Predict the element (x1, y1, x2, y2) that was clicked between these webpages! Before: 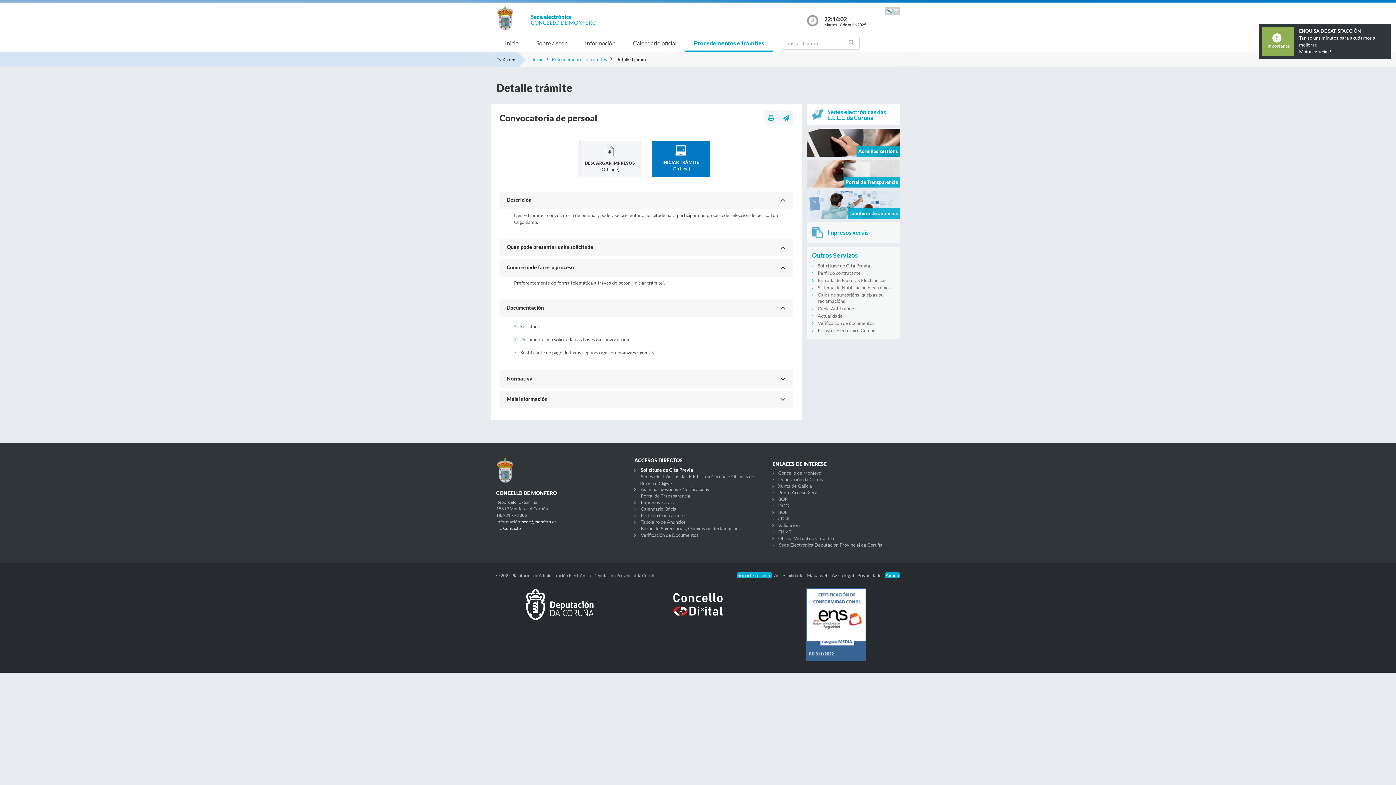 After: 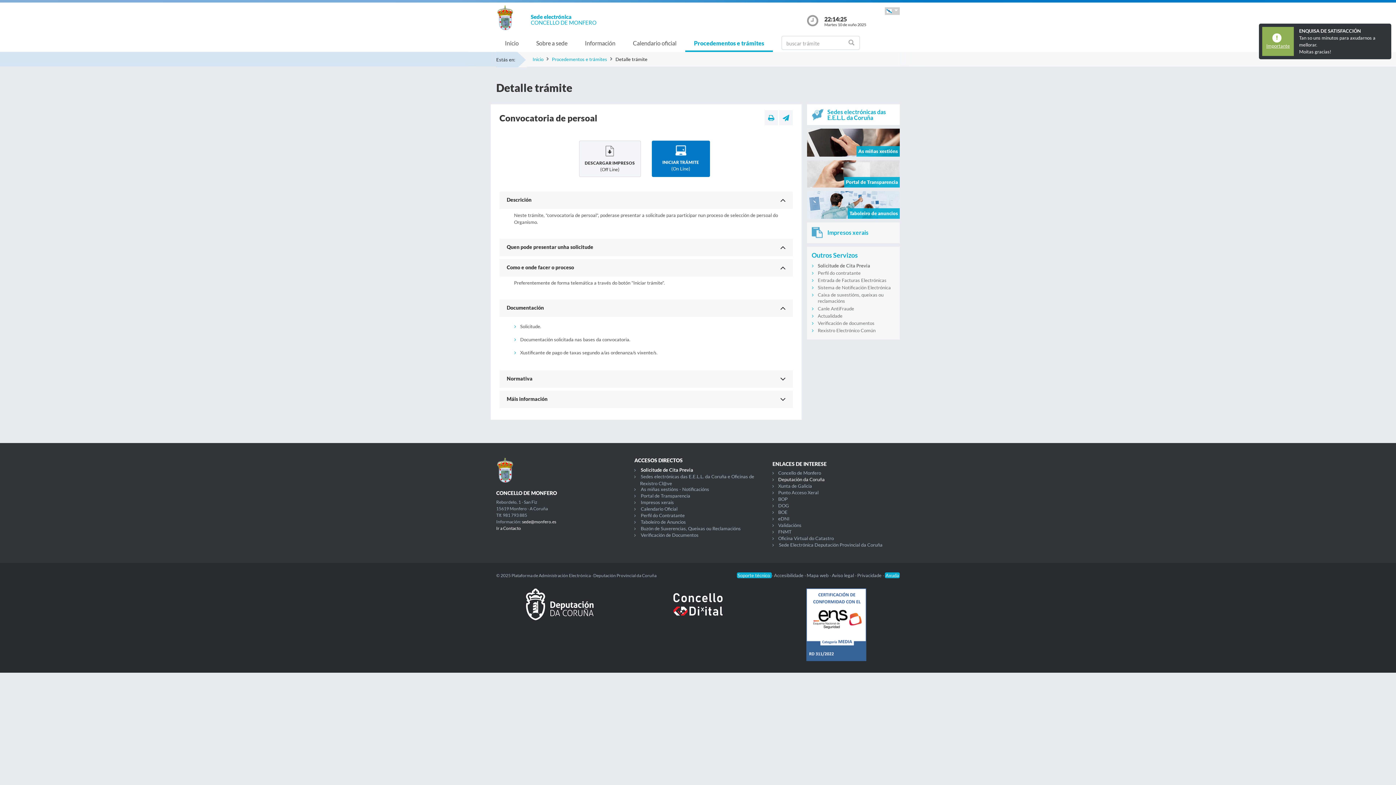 Action: bbox: (778, 476, 824, 482) label: Deputación da Coruña